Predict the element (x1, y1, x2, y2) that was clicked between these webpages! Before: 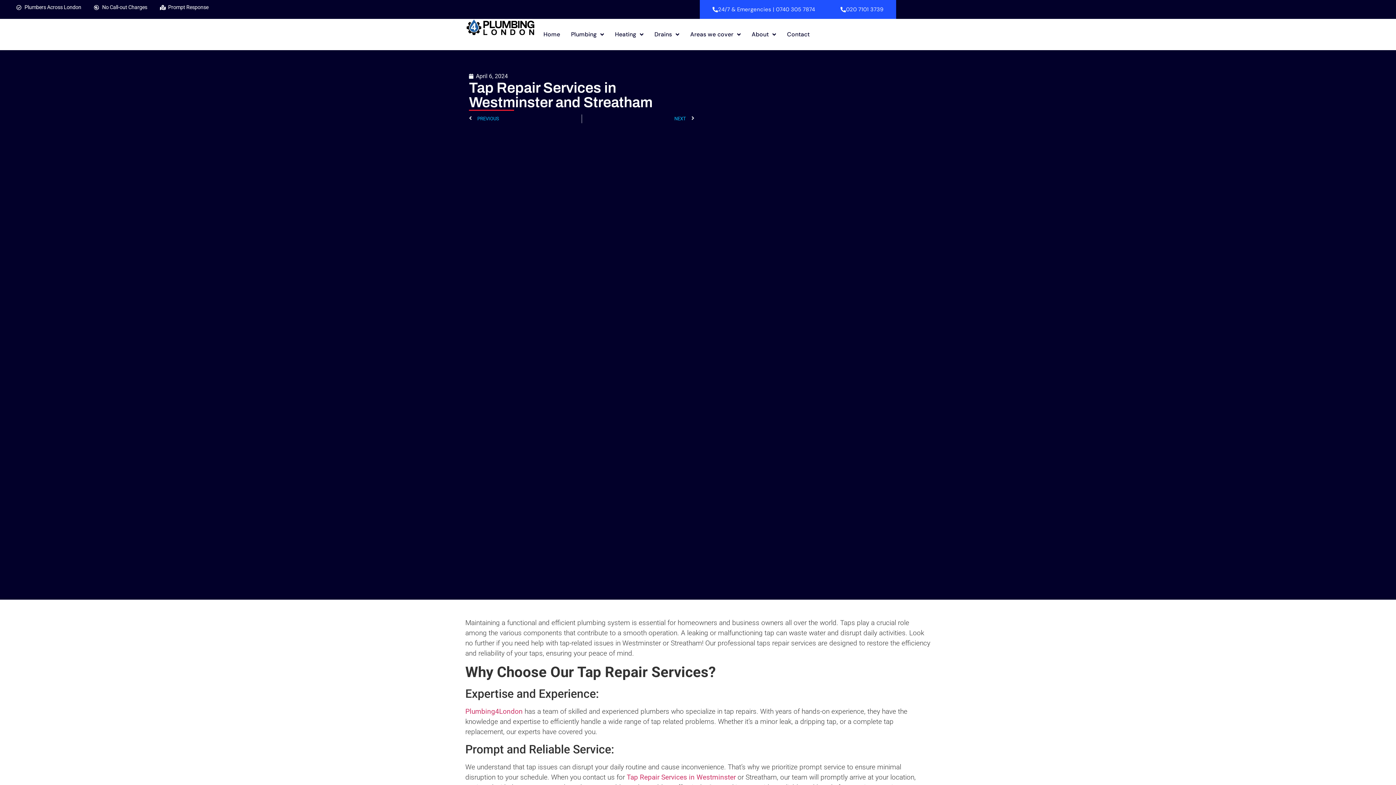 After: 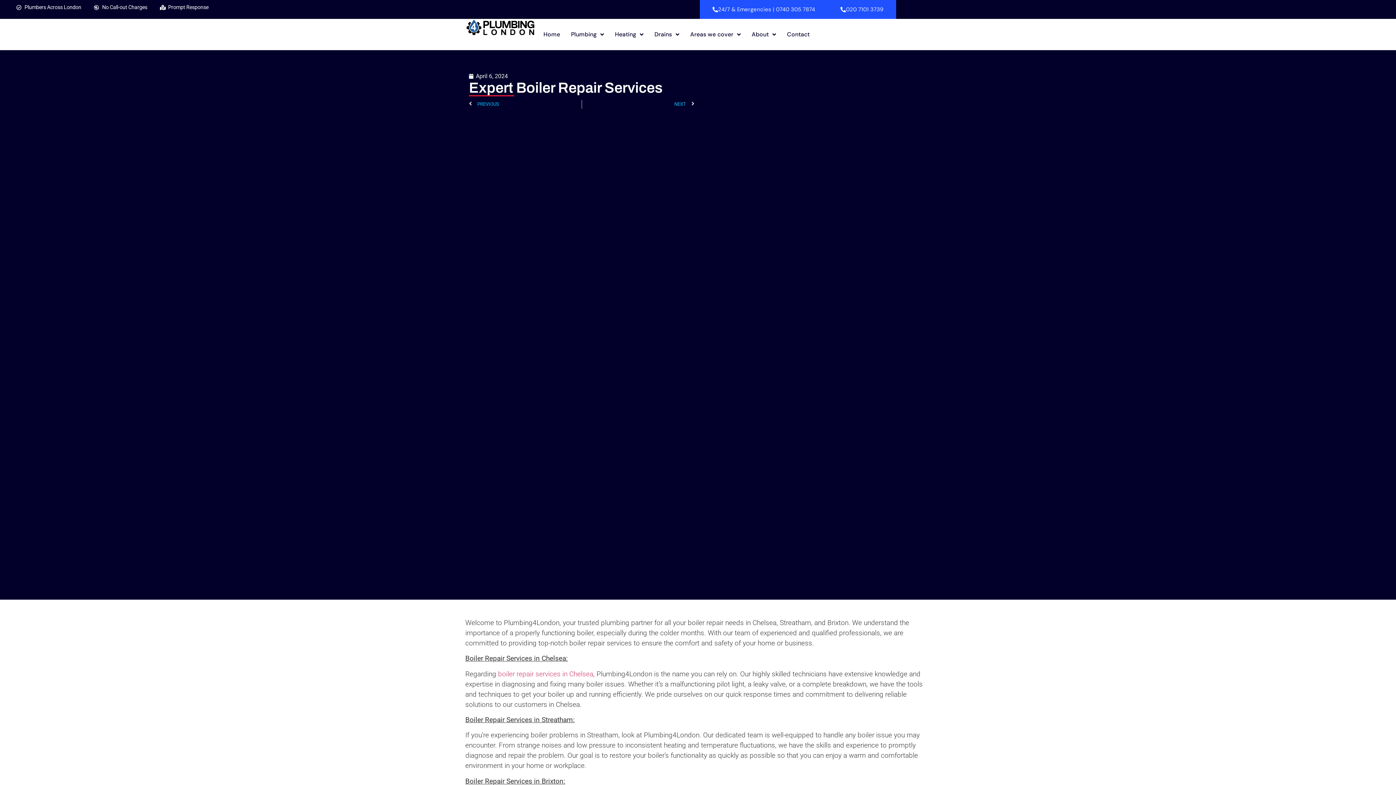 Action: bbox: (469, 114, 581, 123) label: Prev
PREVIOUS